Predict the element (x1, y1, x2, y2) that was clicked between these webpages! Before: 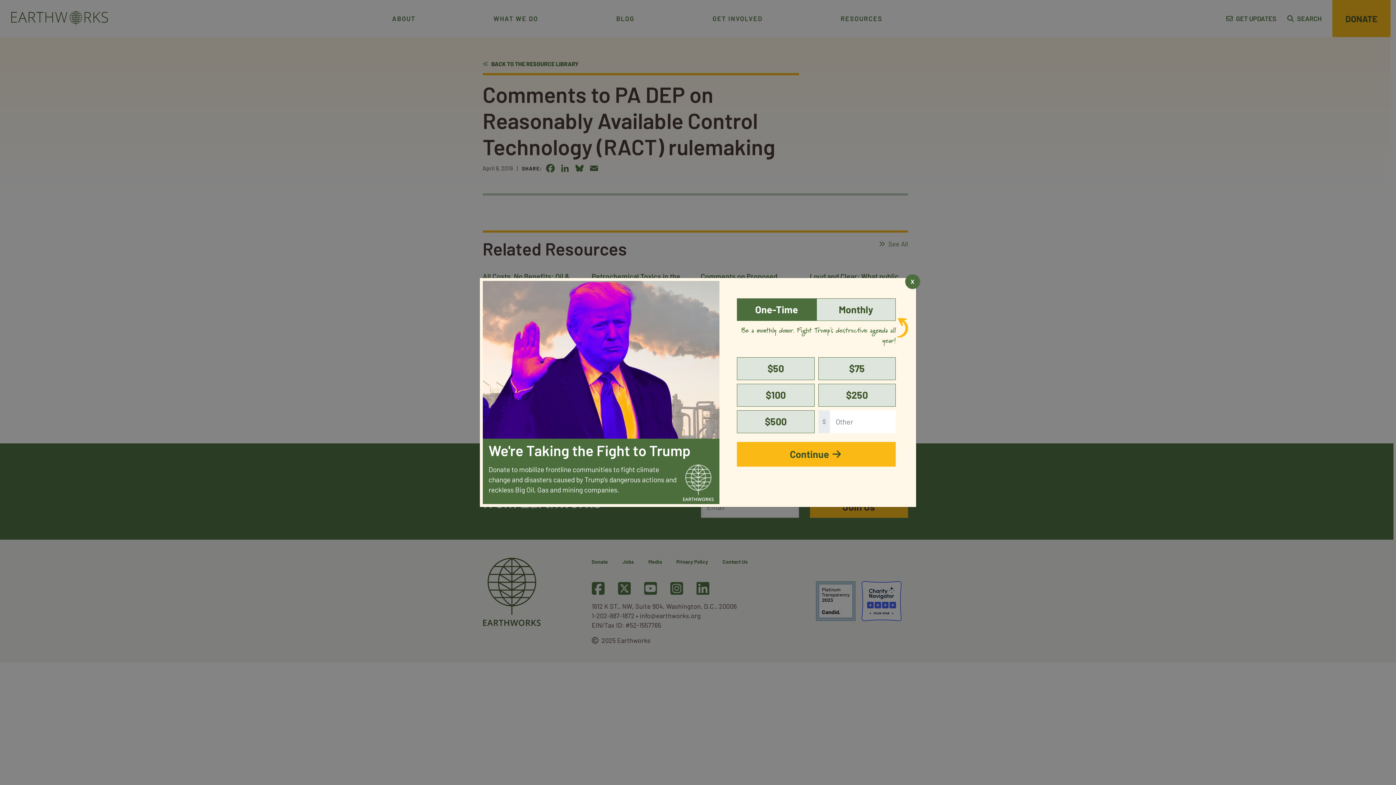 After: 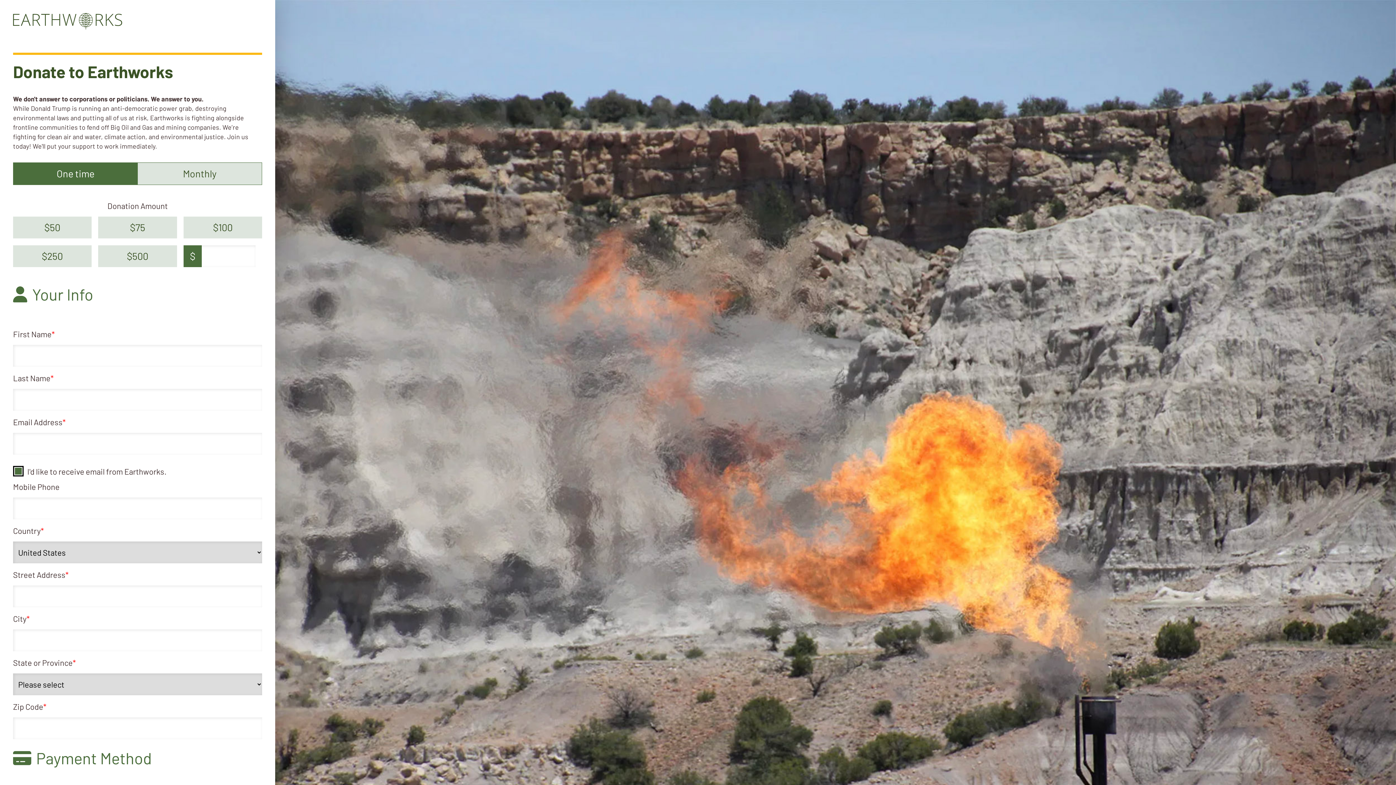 Action: bbox: (737, 442, 896, 466) label: Continue 